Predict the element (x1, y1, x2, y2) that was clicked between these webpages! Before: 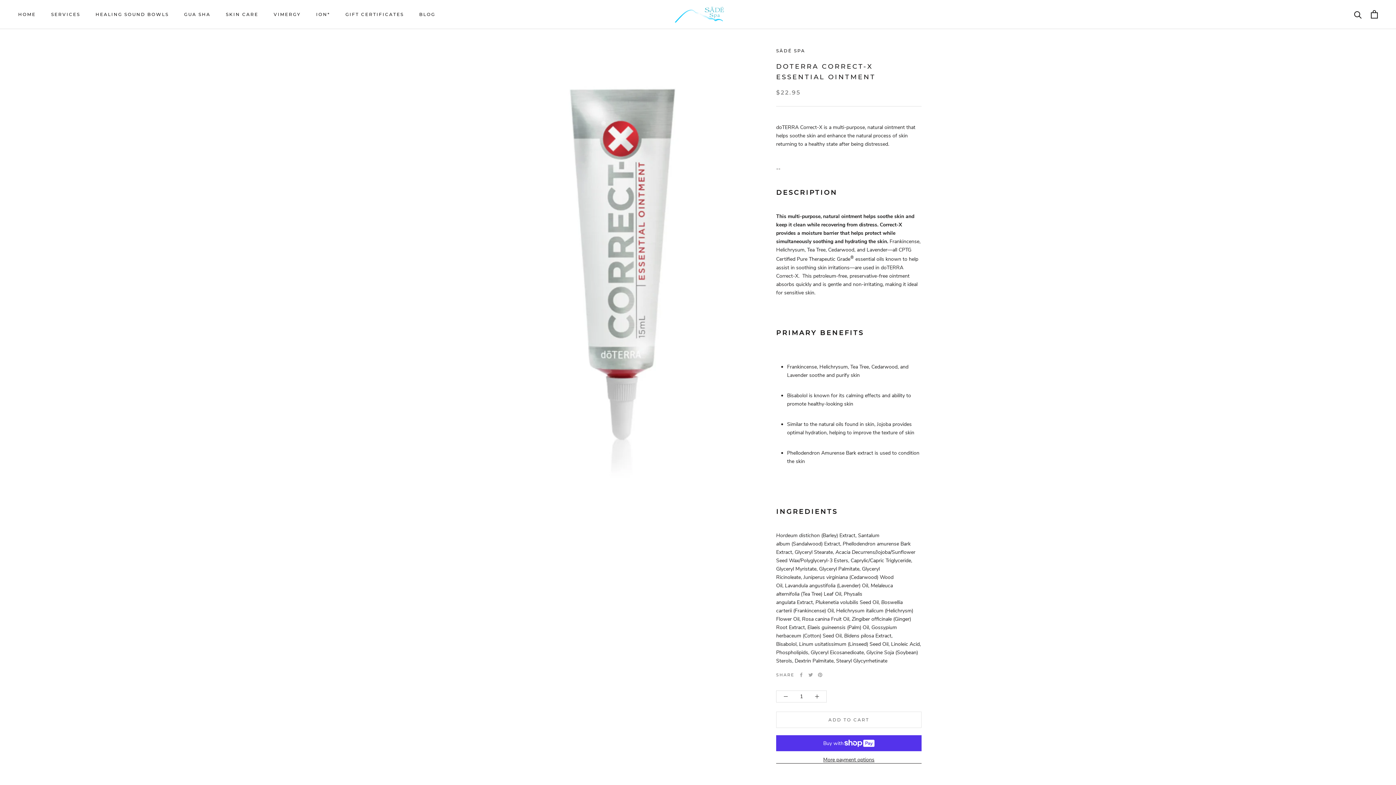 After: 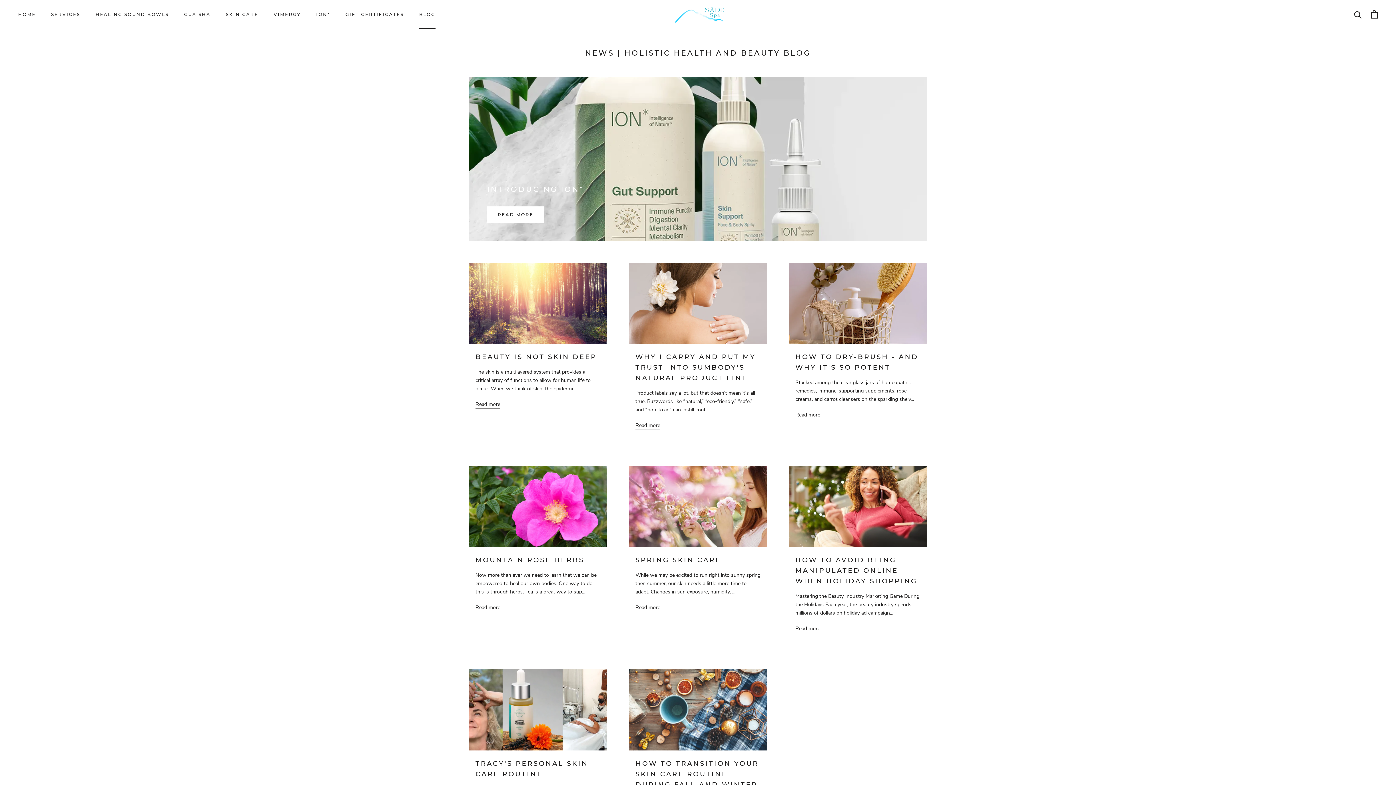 Action: label: BLOG
BLOG bbox: (419, 11, 435, 17)